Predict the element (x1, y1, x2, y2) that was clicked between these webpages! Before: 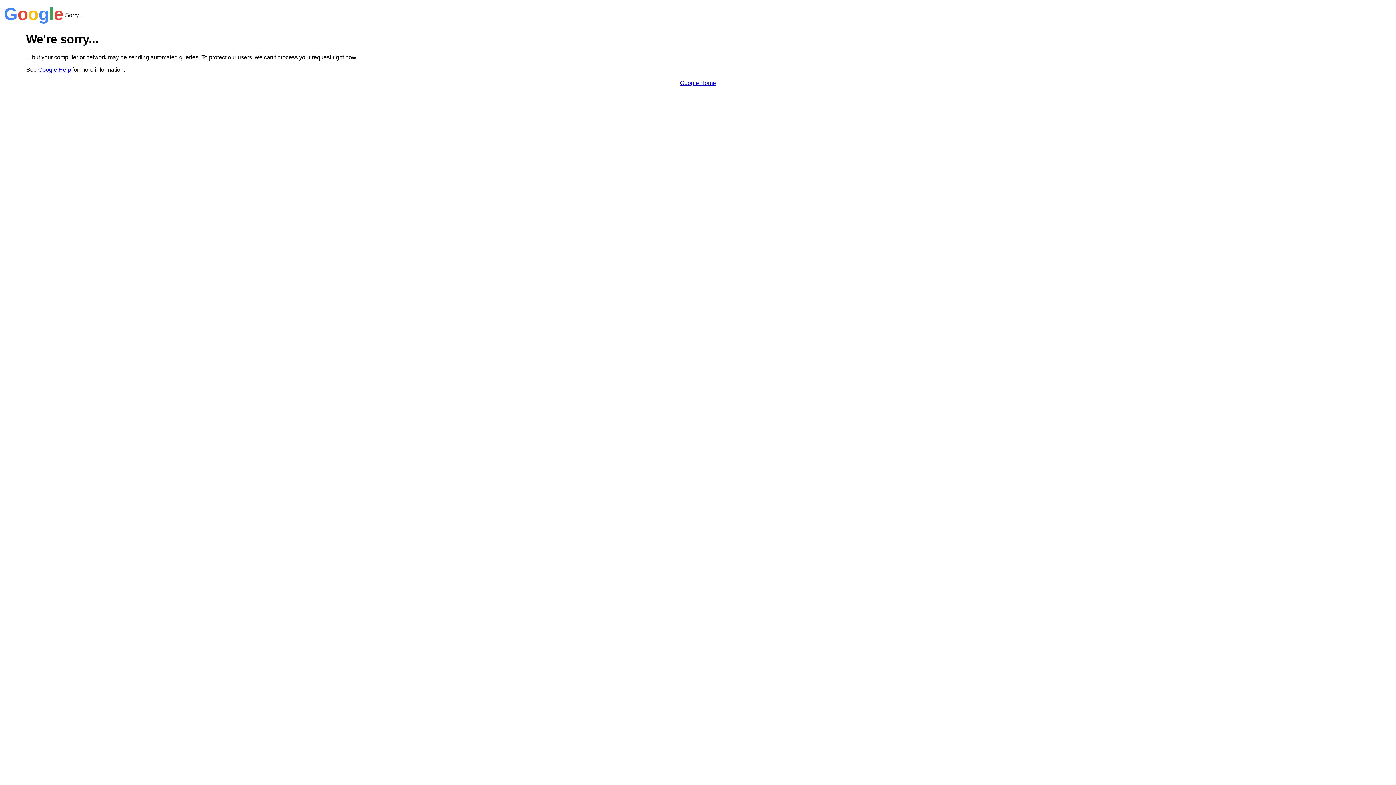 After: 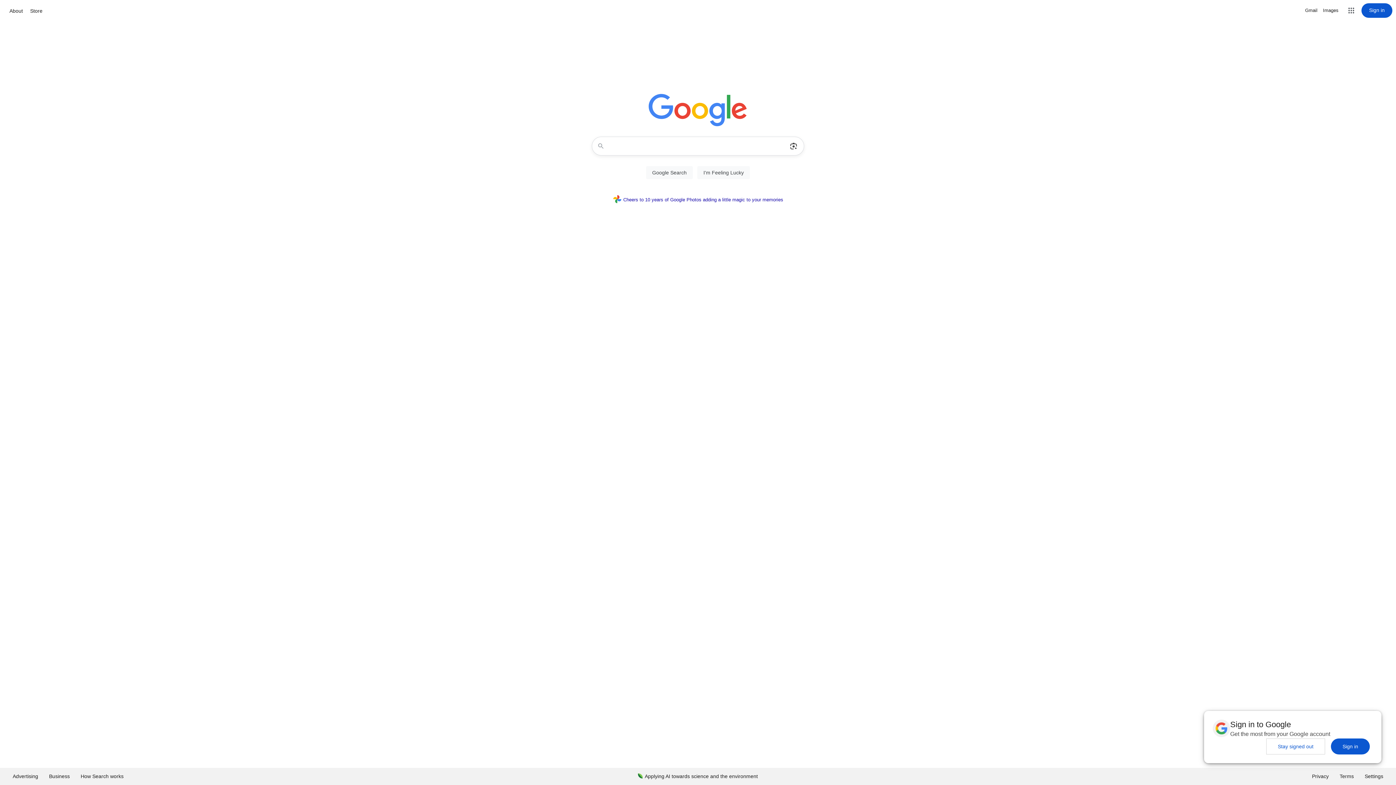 Action: label: Google Home bbox: (680, 79, 716, 86)